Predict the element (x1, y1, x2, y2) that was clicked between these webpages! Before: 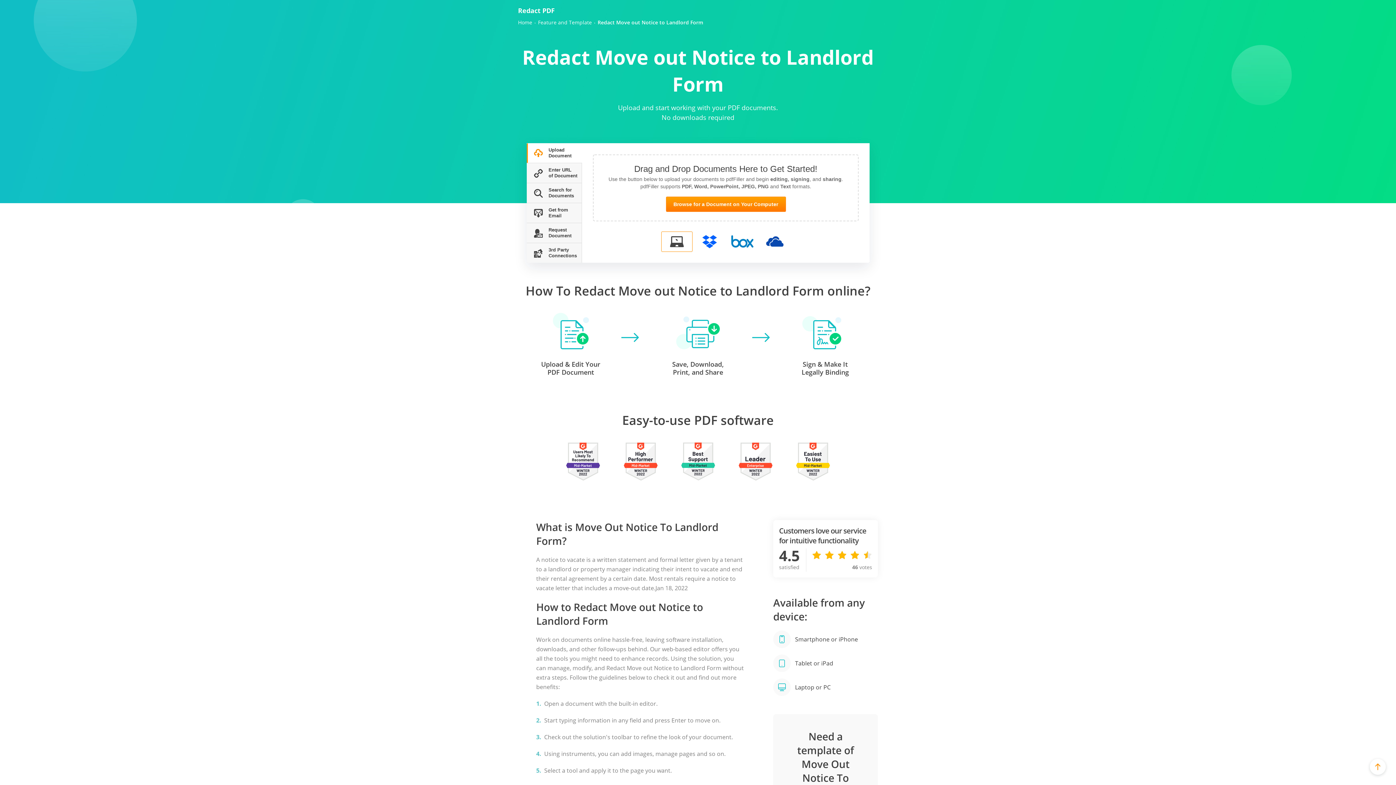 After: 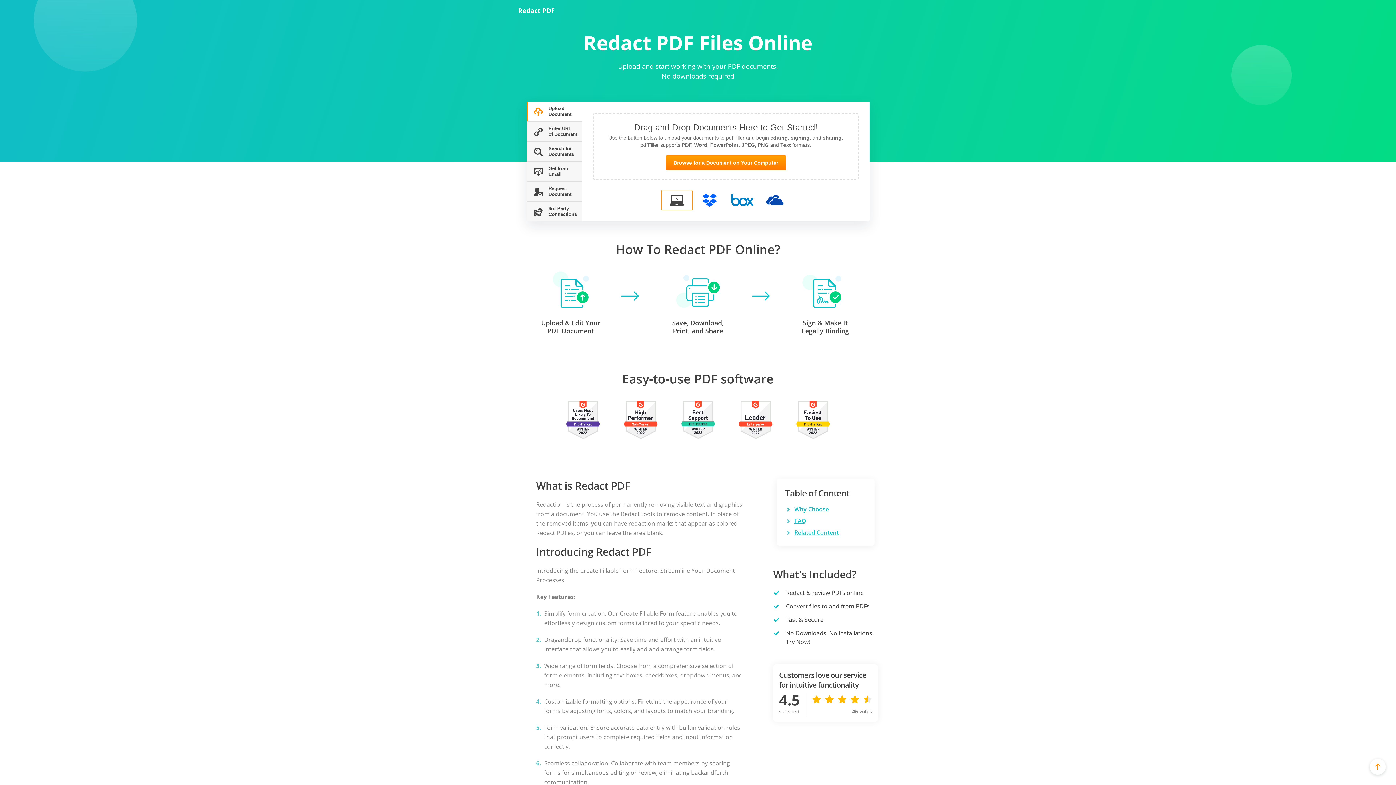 Action: label: Home bbox: (518, 19, 532, 25)